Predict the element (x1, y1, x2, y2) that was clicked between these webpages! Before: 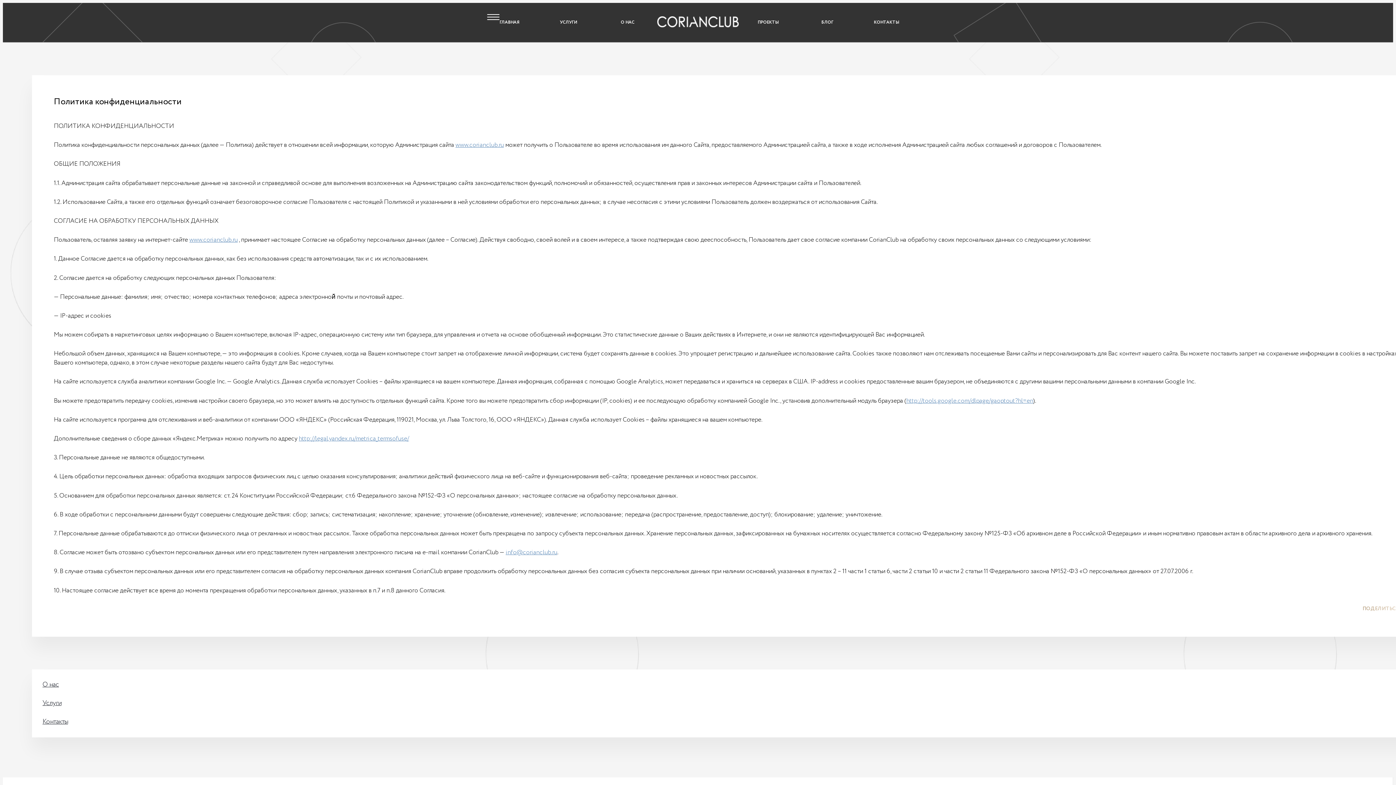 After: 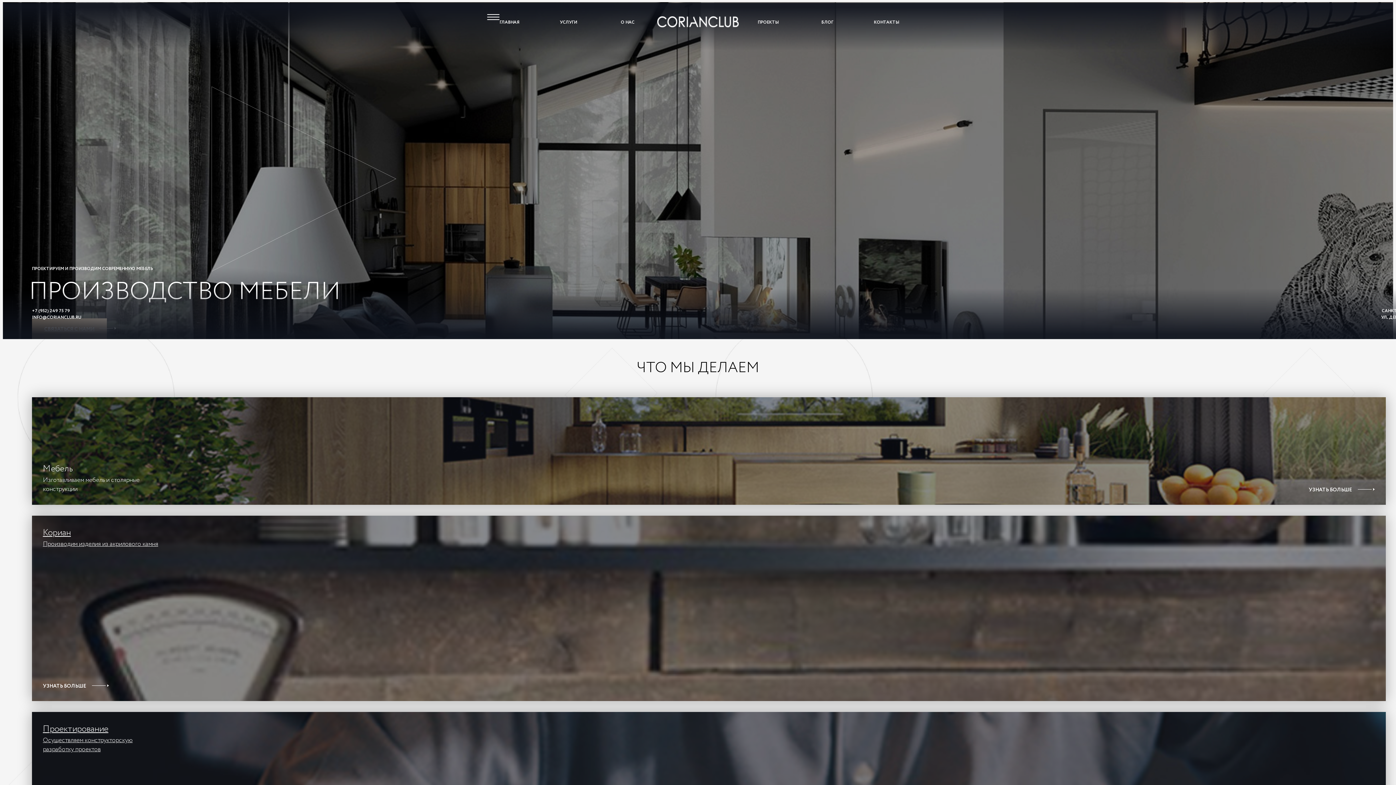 Action: bbox: (455, 140, 504, 149) label: www.corianclub.ru